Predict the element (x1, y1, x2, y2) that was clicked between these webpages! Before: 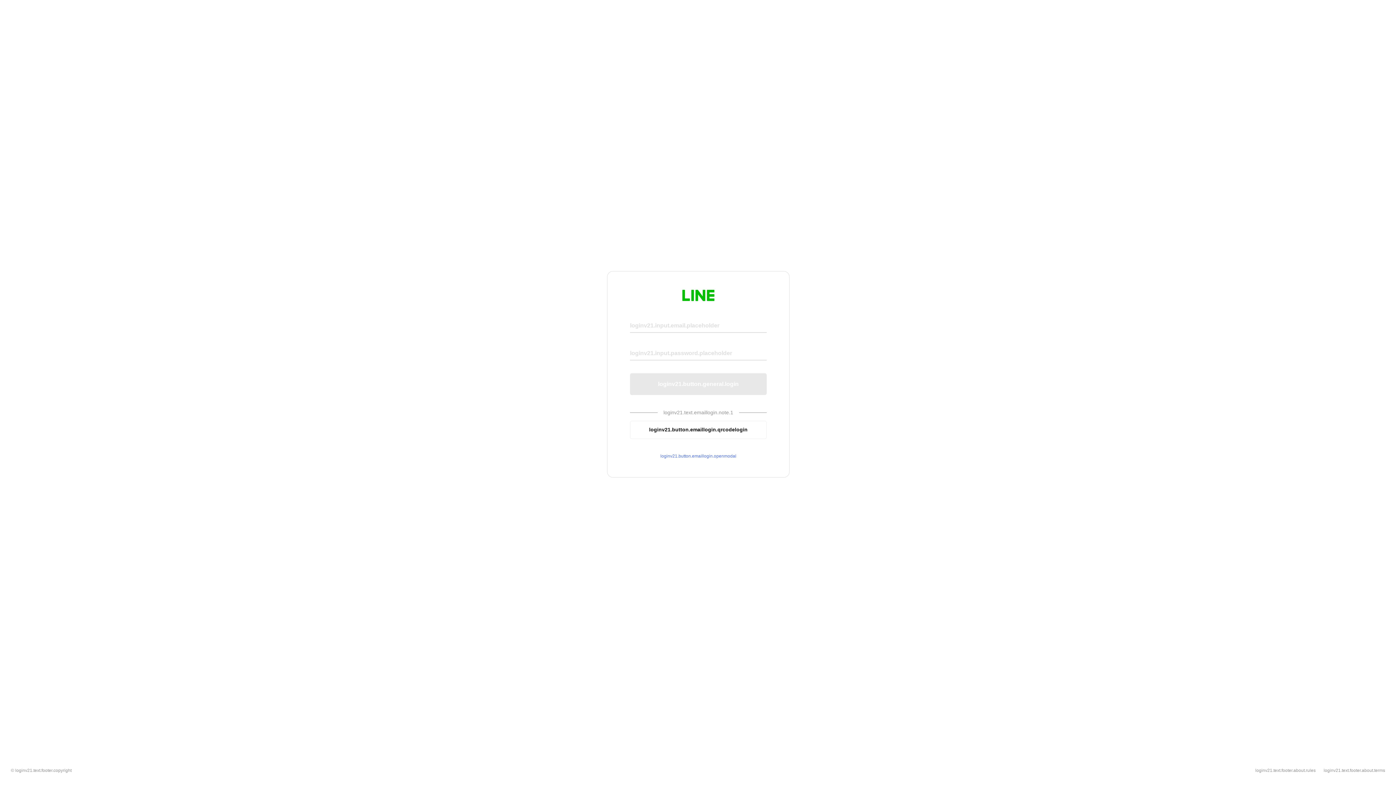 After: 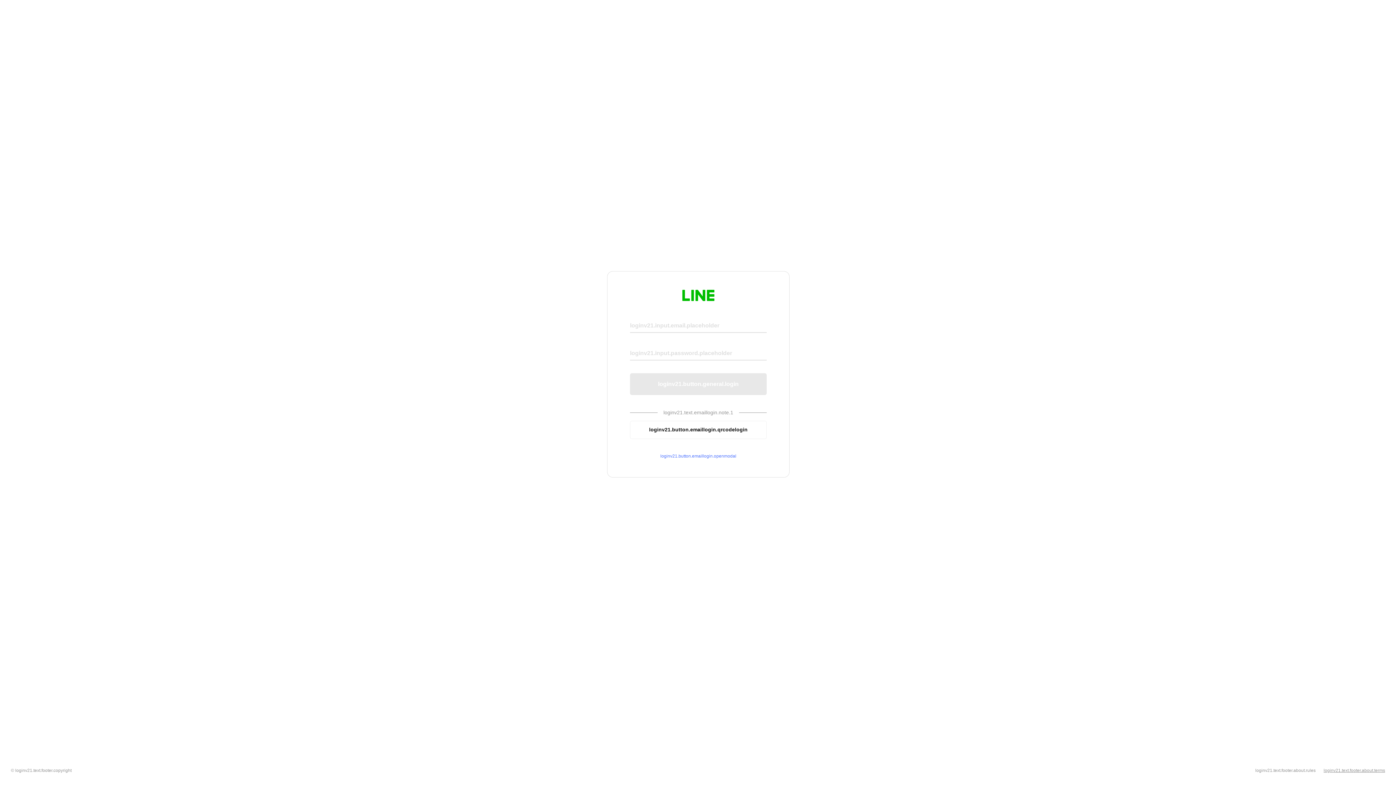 Action: bbox: (1324, 768, 1385, 773) label: loginv21.text.footer.about.terms